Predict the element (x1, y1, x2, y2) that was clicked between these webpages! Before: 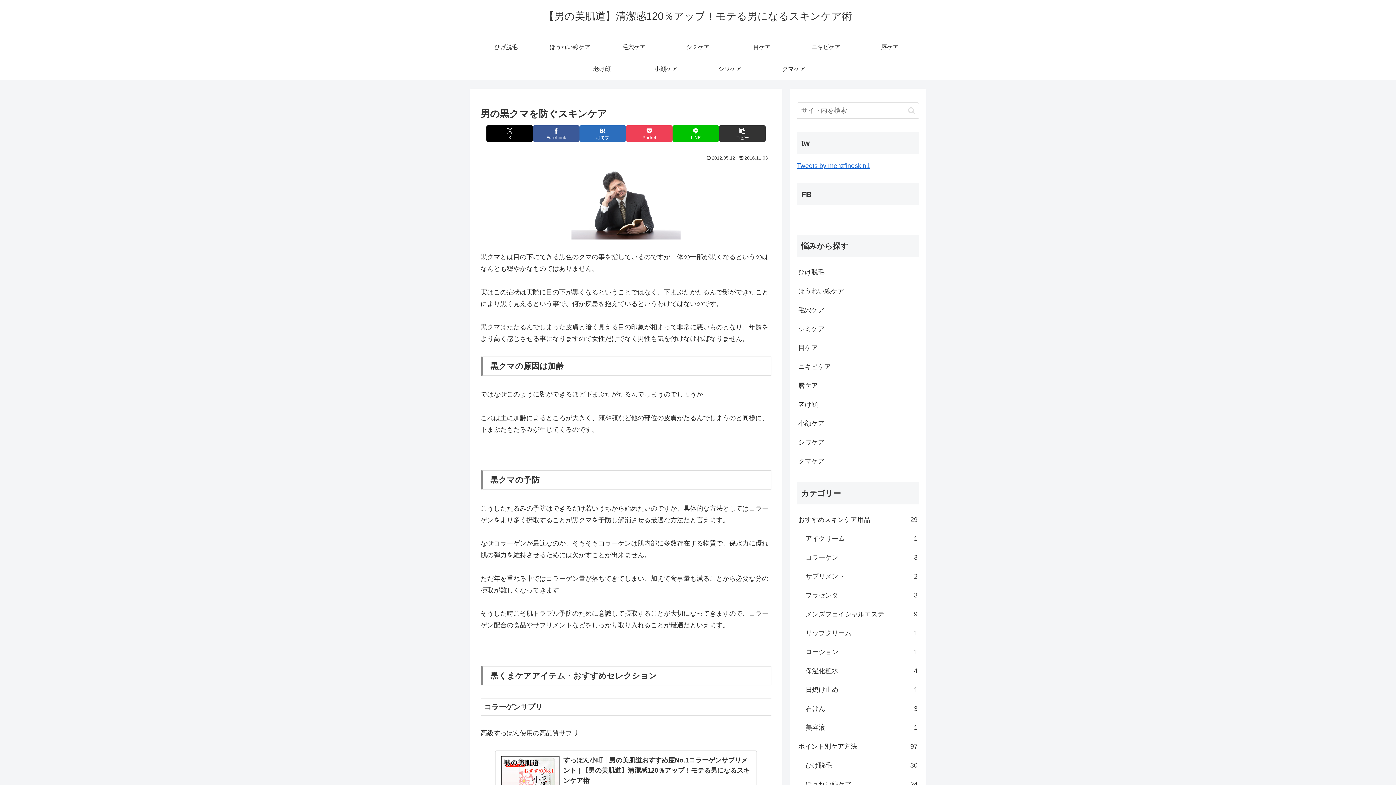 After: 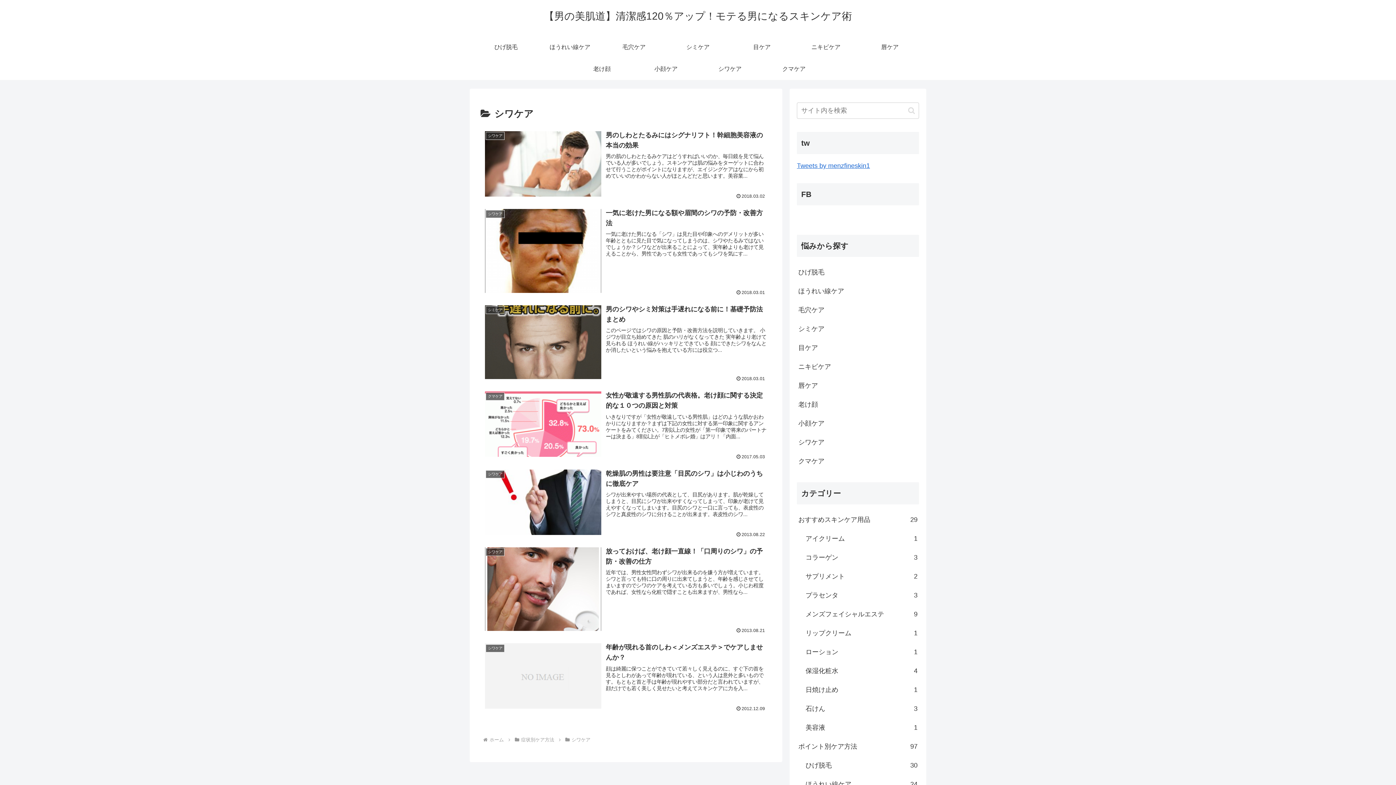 Action: bbox: (698, 58, 762, 80) label: シワケア